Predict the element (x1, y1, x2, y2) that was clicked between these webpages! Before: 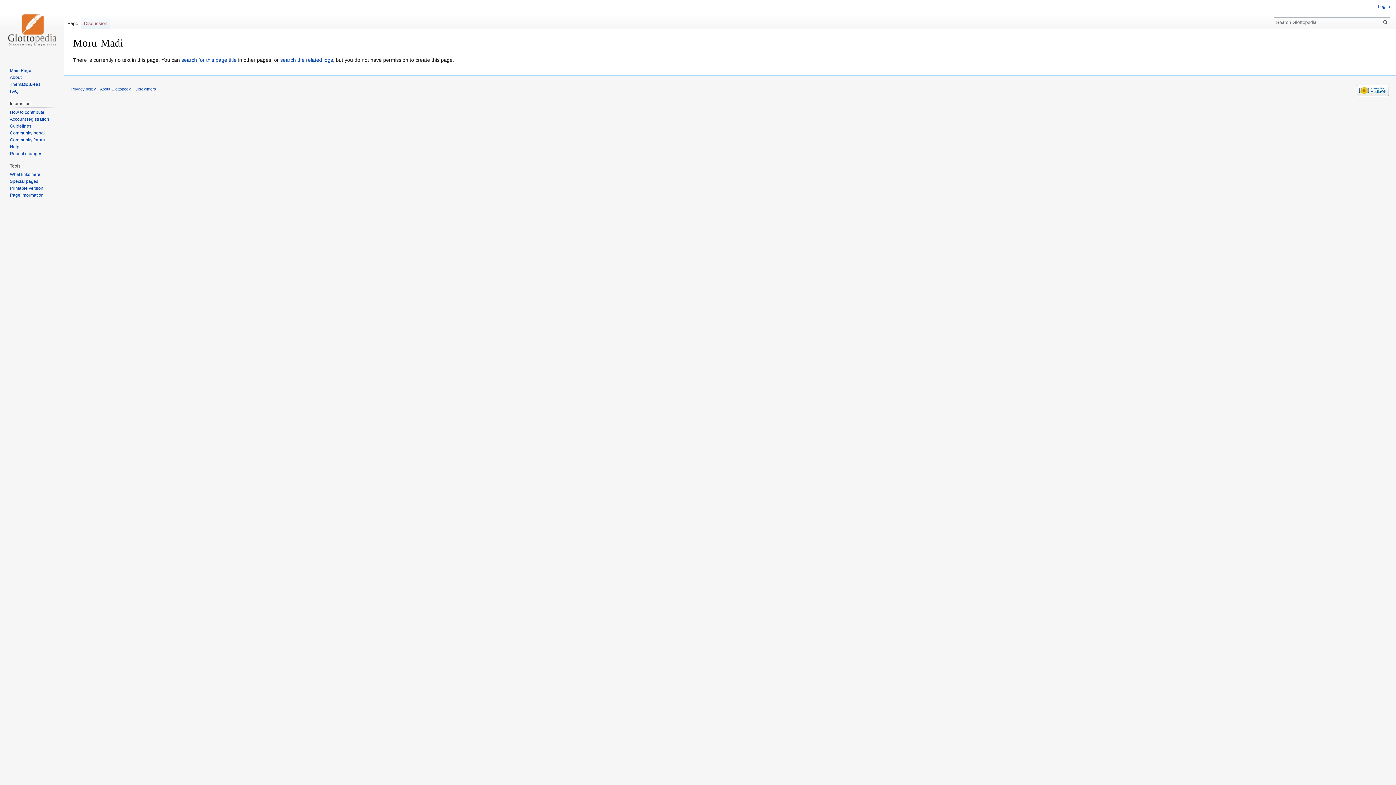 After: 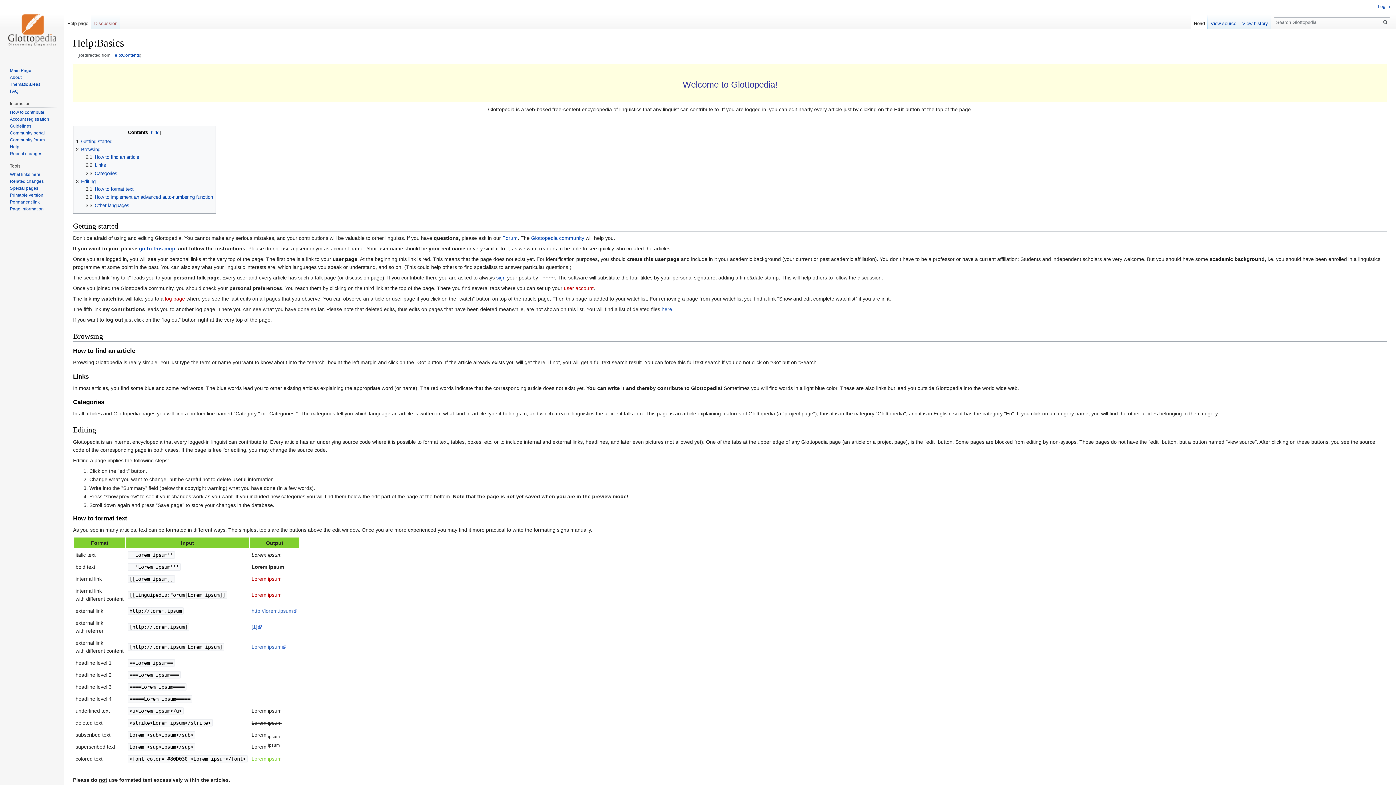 Action: label: Help bbox: (9, 144, 19, 149)